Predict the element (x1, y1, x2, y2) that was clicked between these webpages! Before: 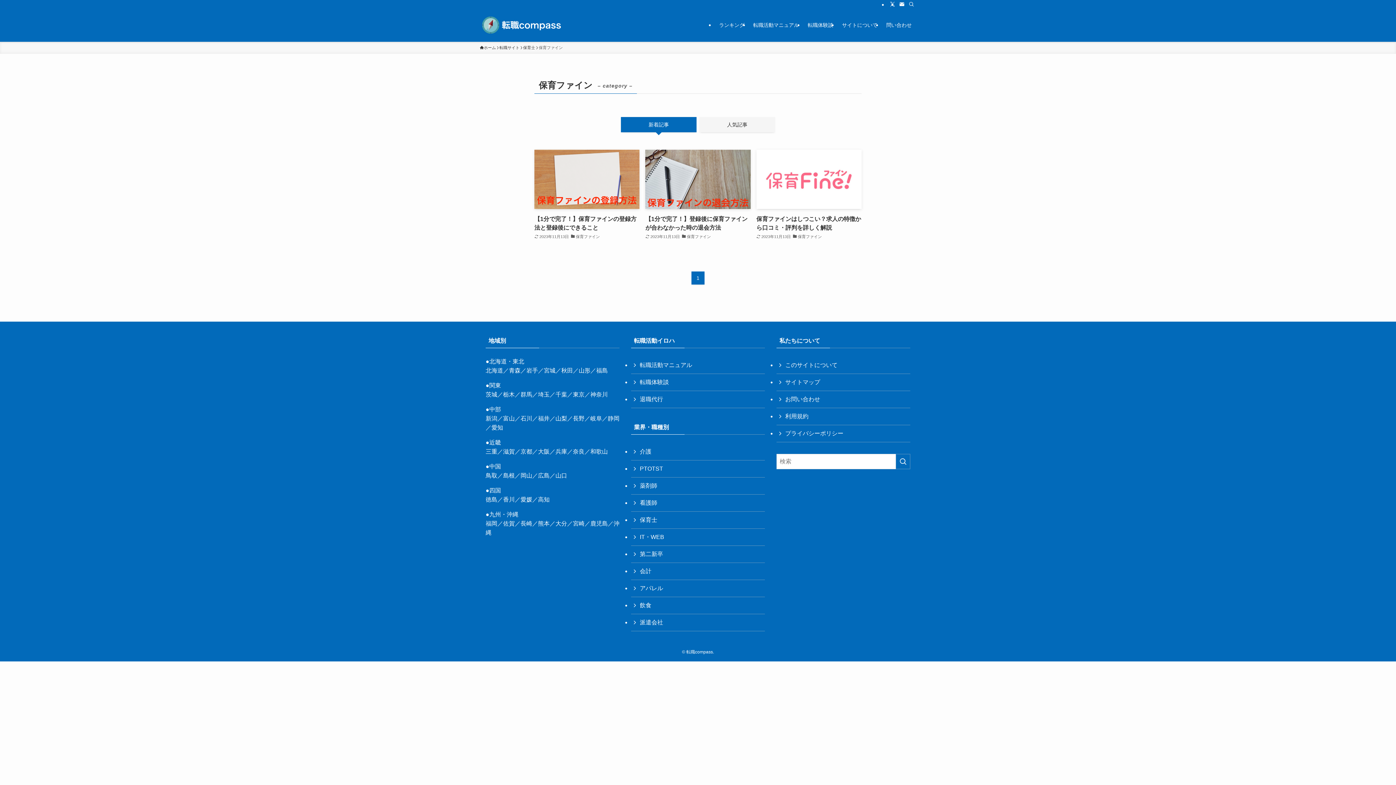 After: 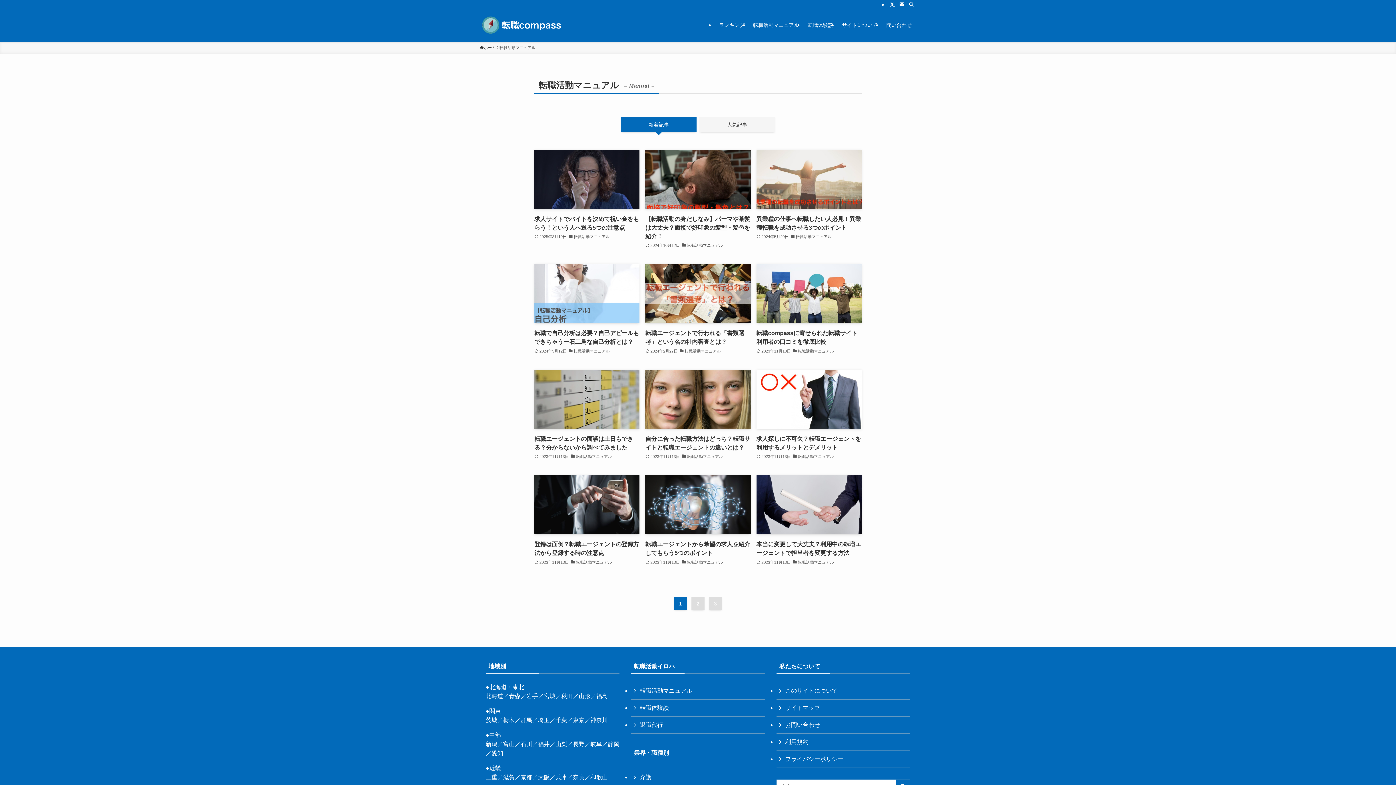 Action: bbox: (631, 357, 765, 374) label: 転職活動マニュアル